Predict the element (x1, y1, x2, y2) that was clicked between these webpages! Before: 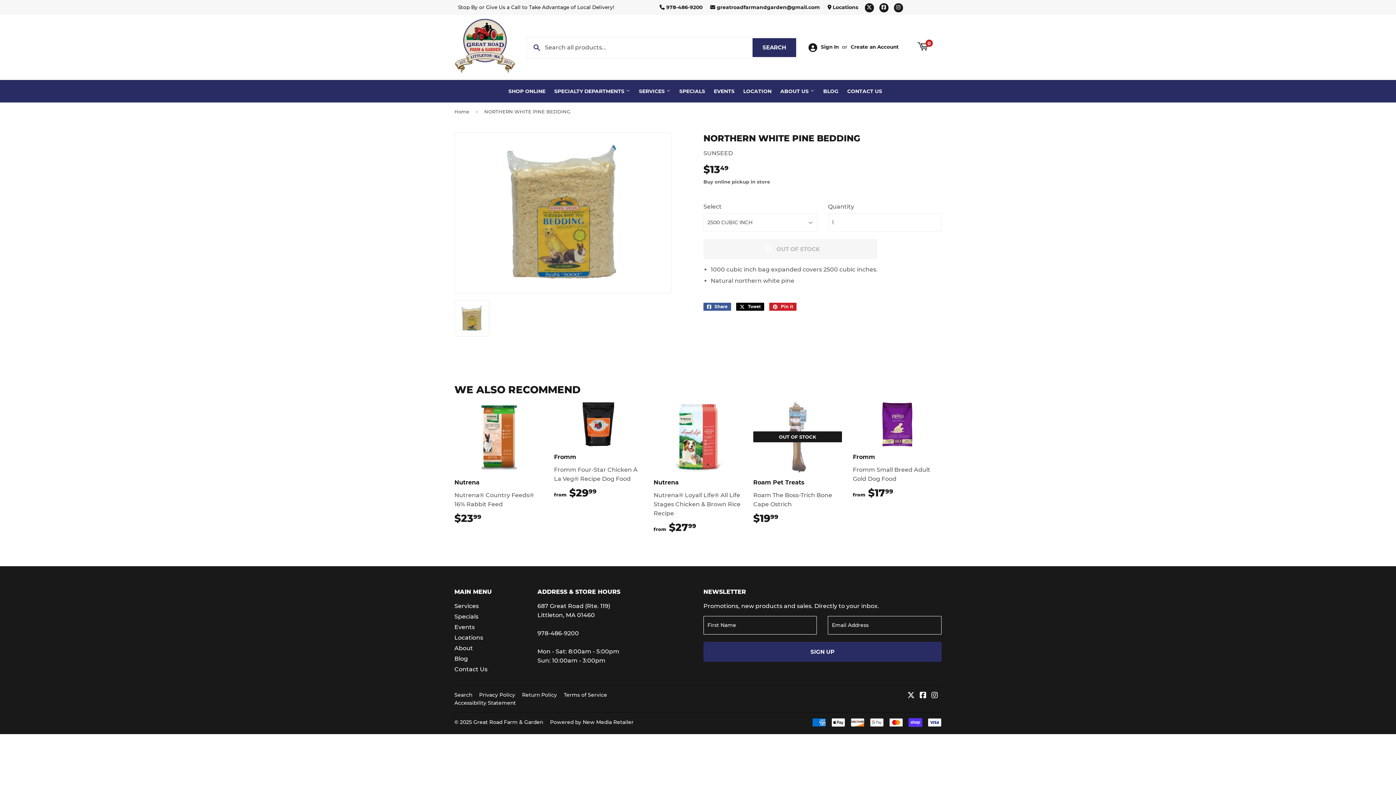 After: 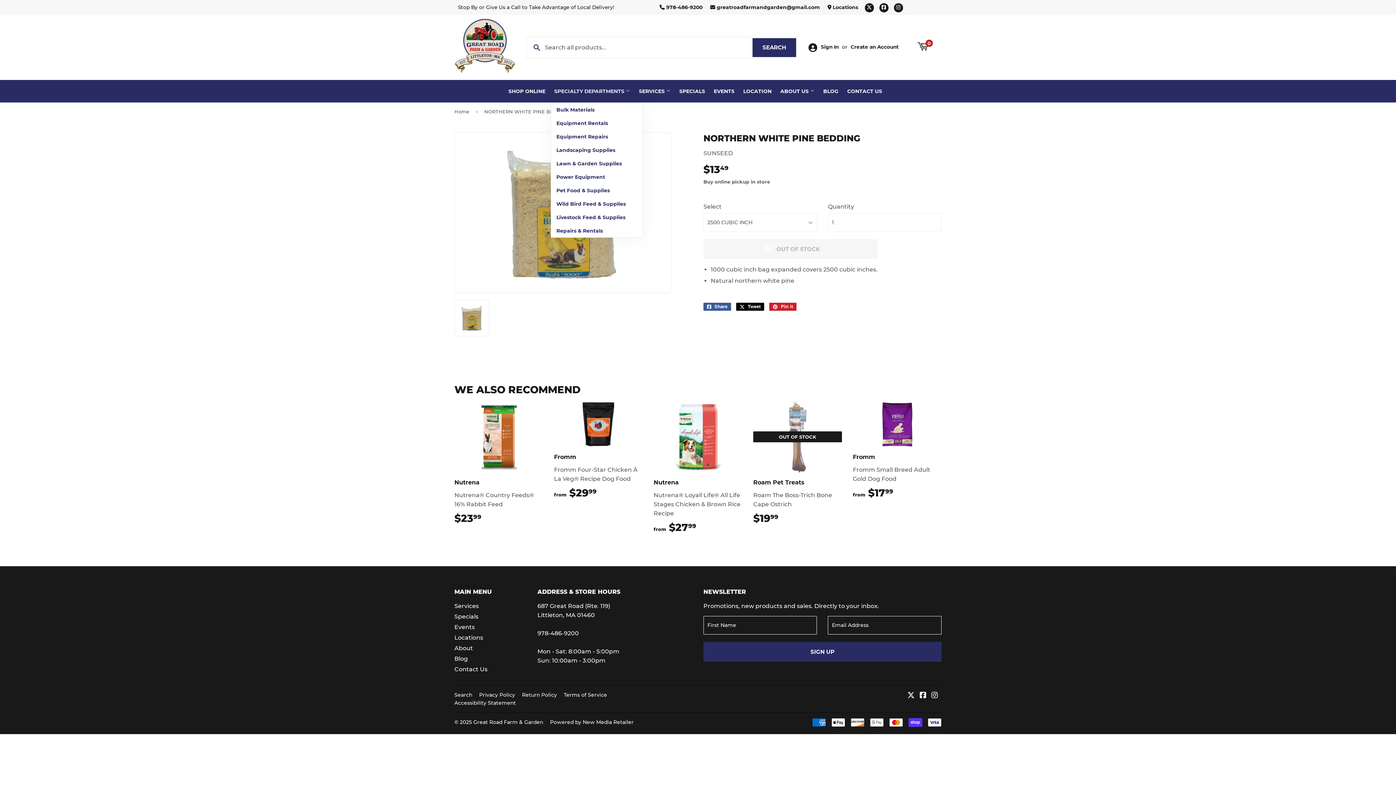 Action: bbox: (550, 80, 634, 102) label: SPECIALTY DEPARTMENTS 